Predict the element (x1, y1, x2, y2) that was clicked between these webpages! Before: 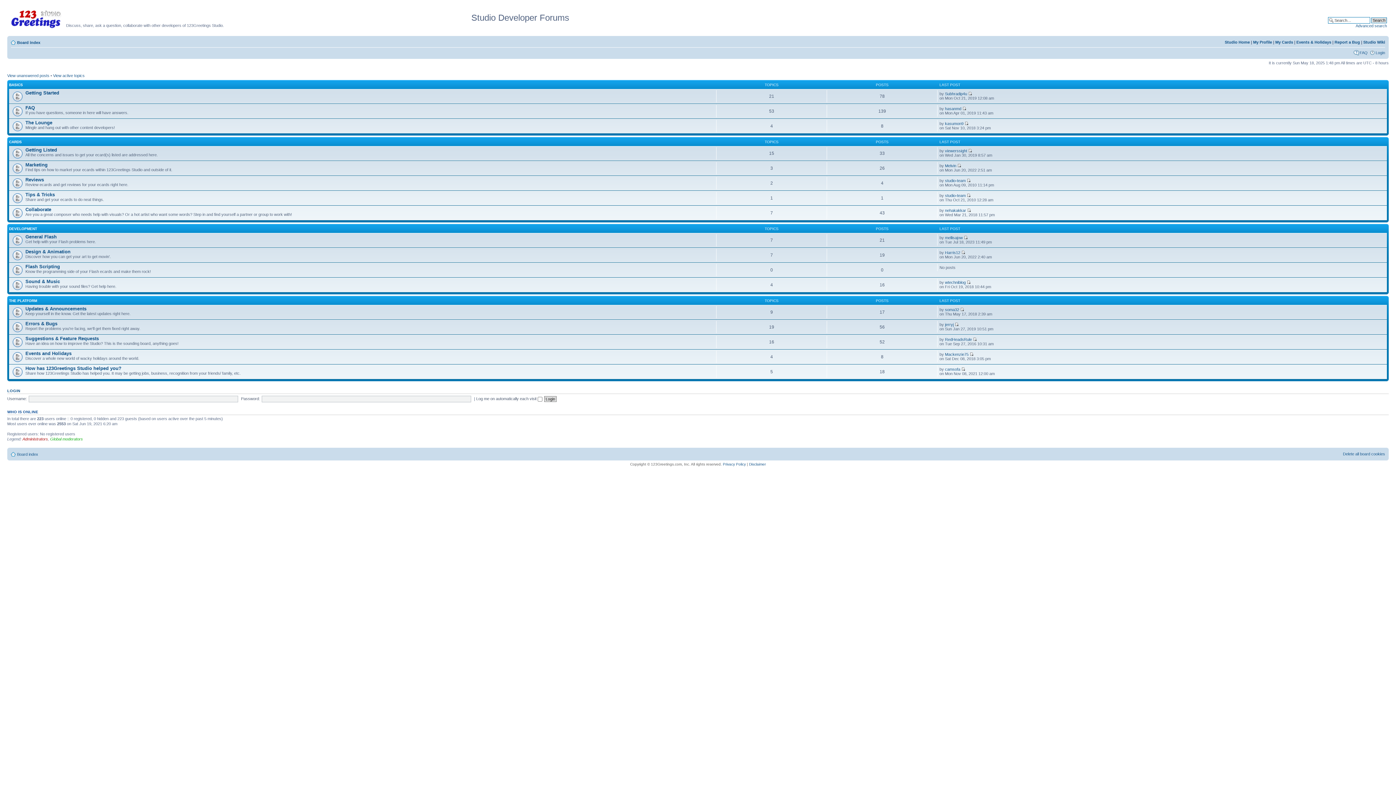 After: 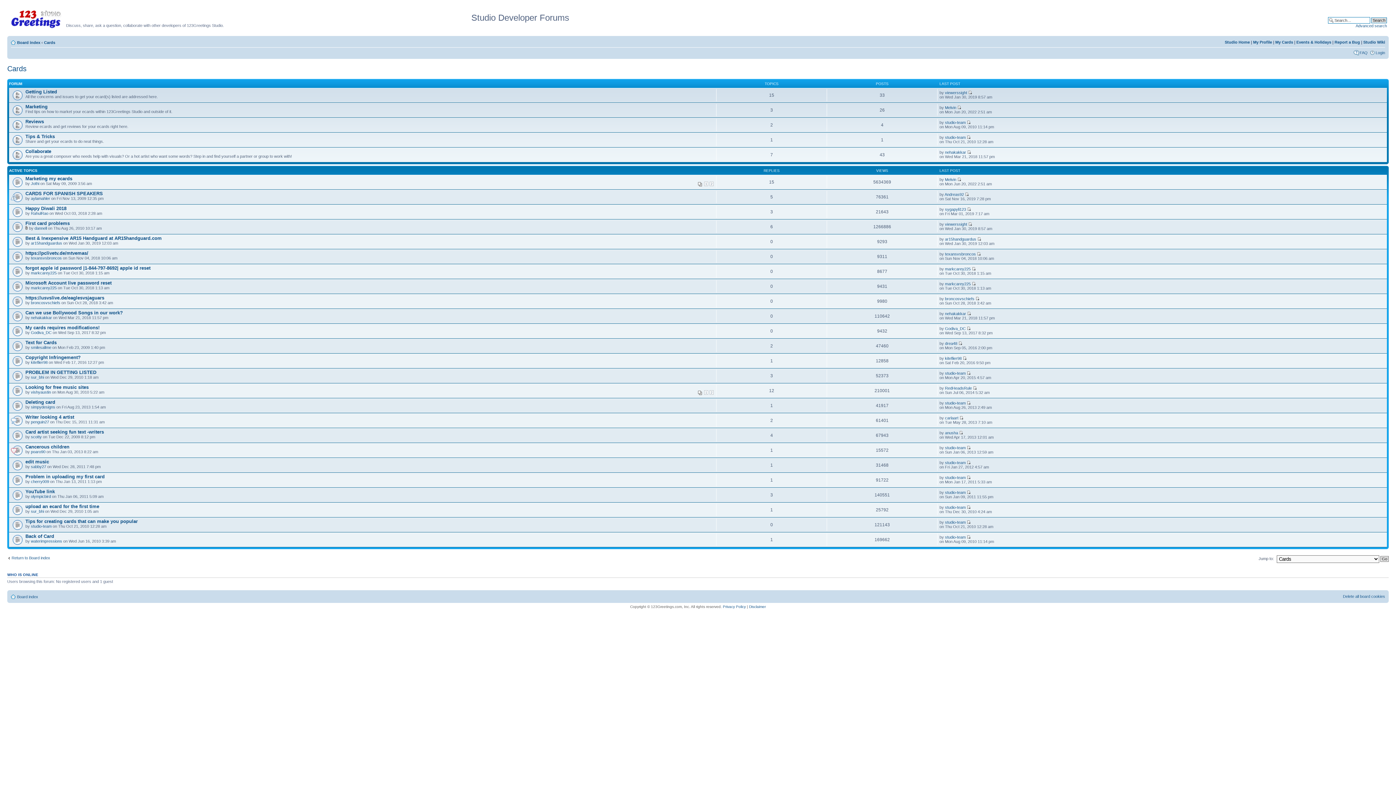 Action: bbox: (9, 140, 21, 144) label: CARDS